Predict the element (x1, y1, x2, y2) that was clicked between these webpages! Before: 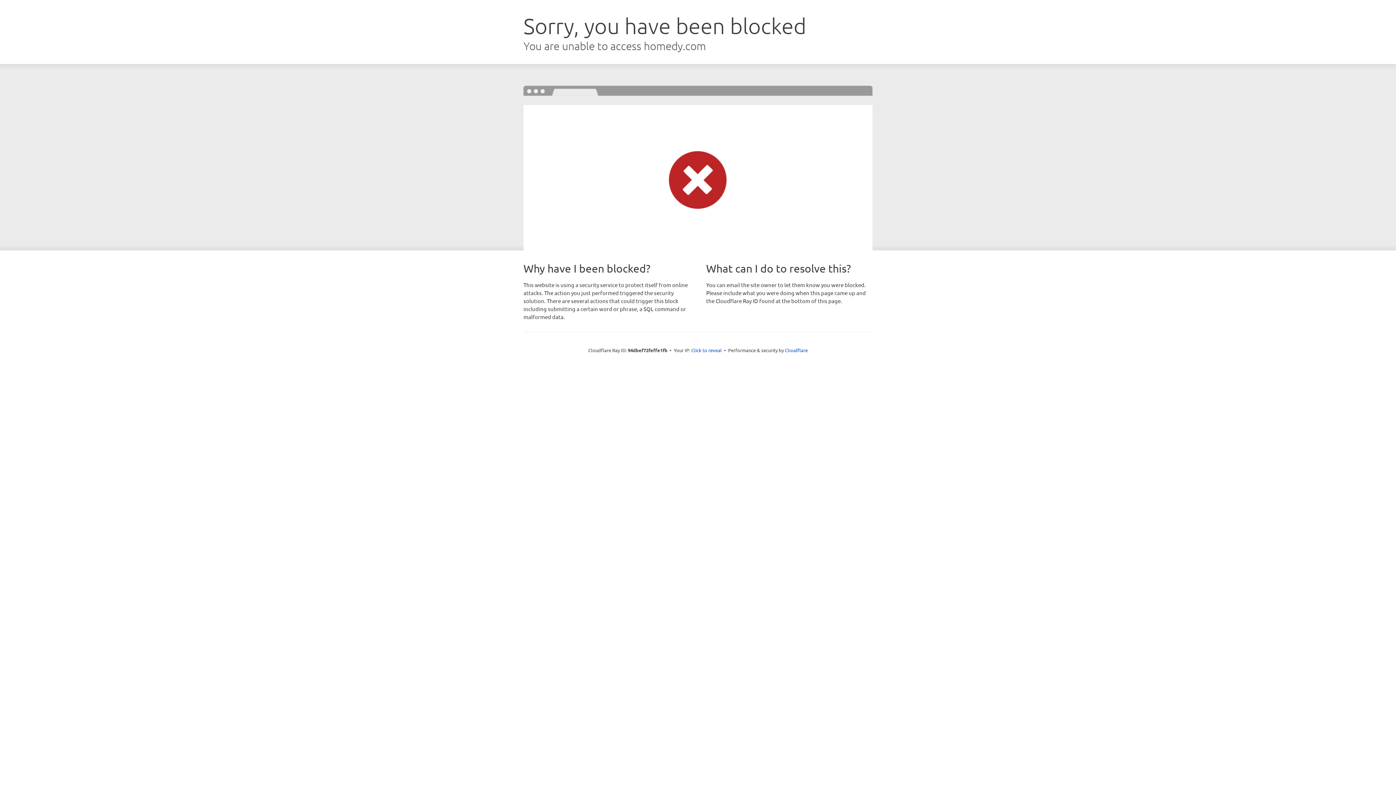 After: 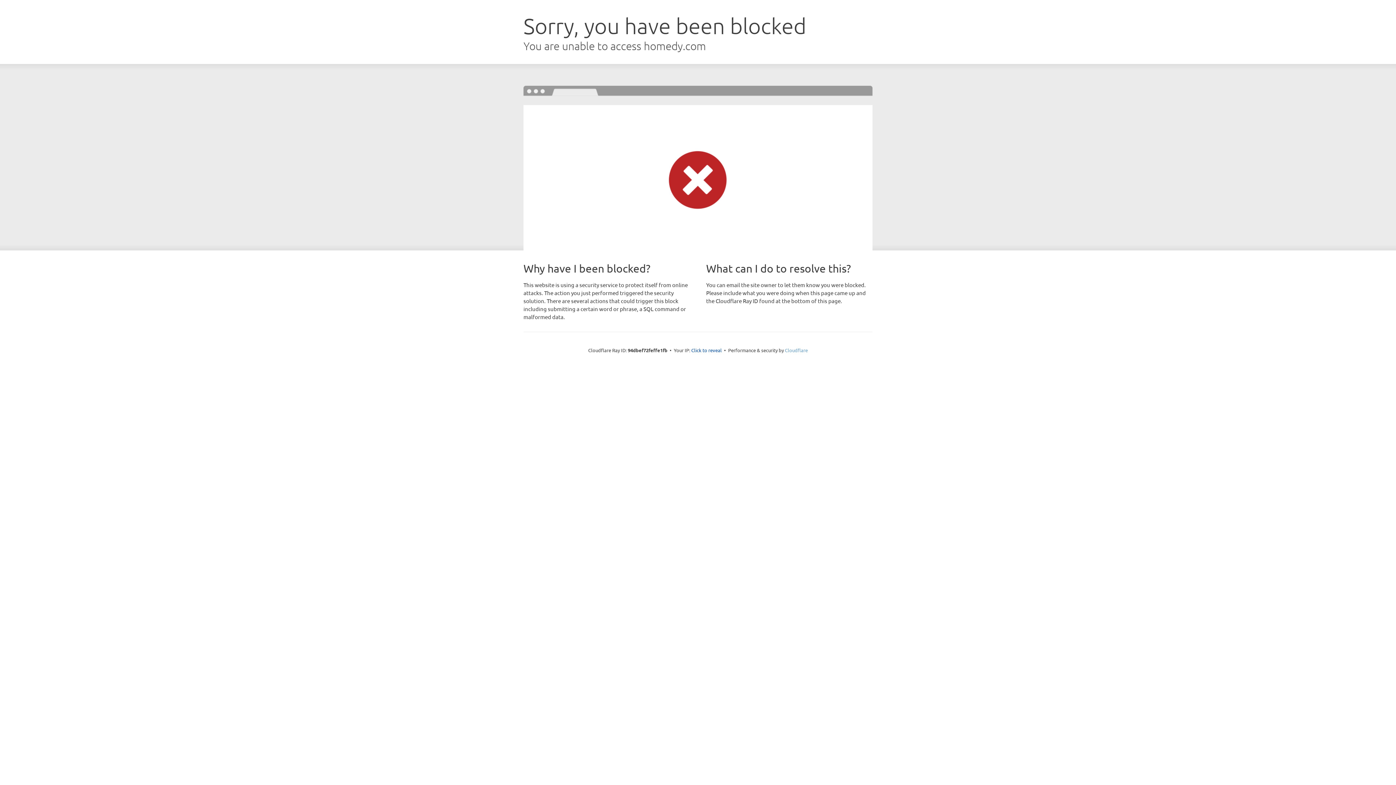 Action: label: Cloudflare bbox: (785, 347, 808, 353)